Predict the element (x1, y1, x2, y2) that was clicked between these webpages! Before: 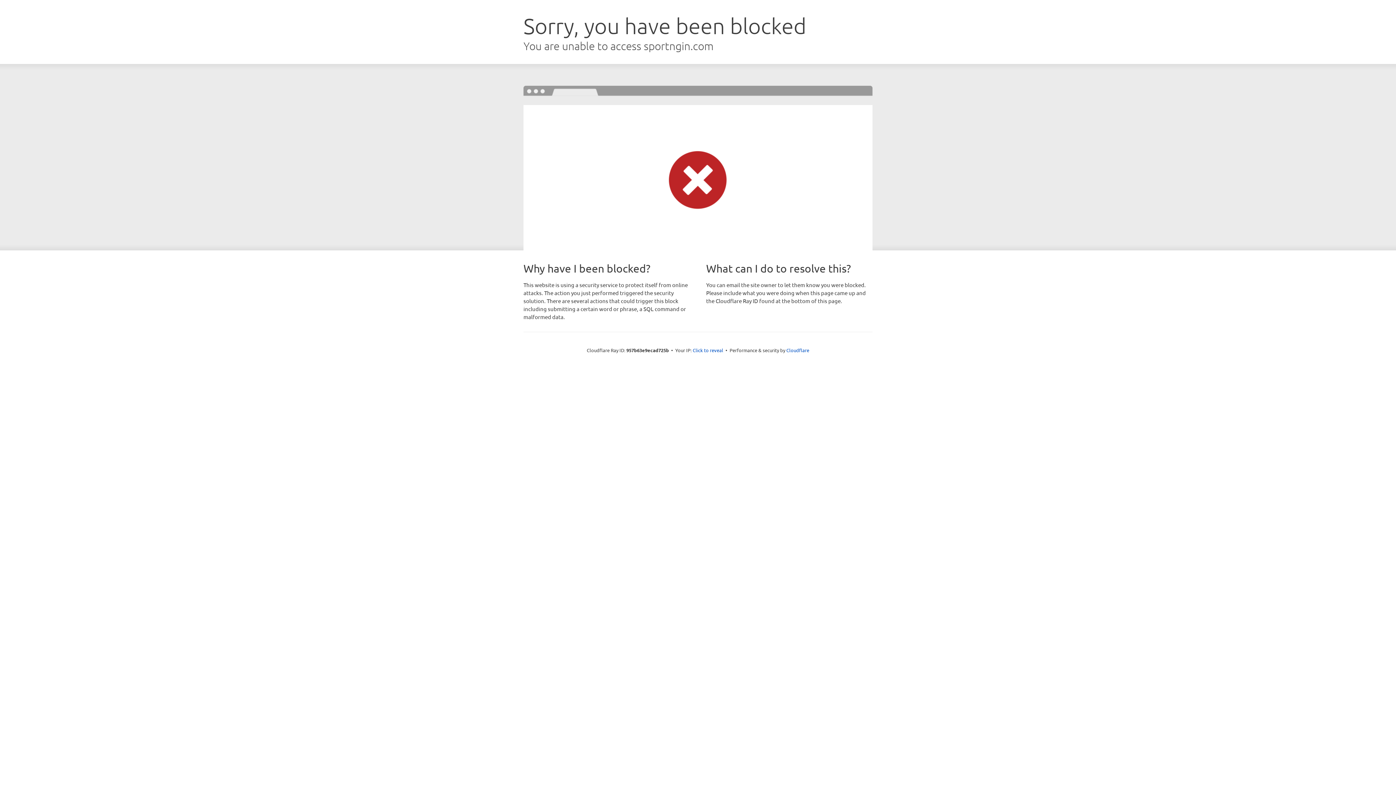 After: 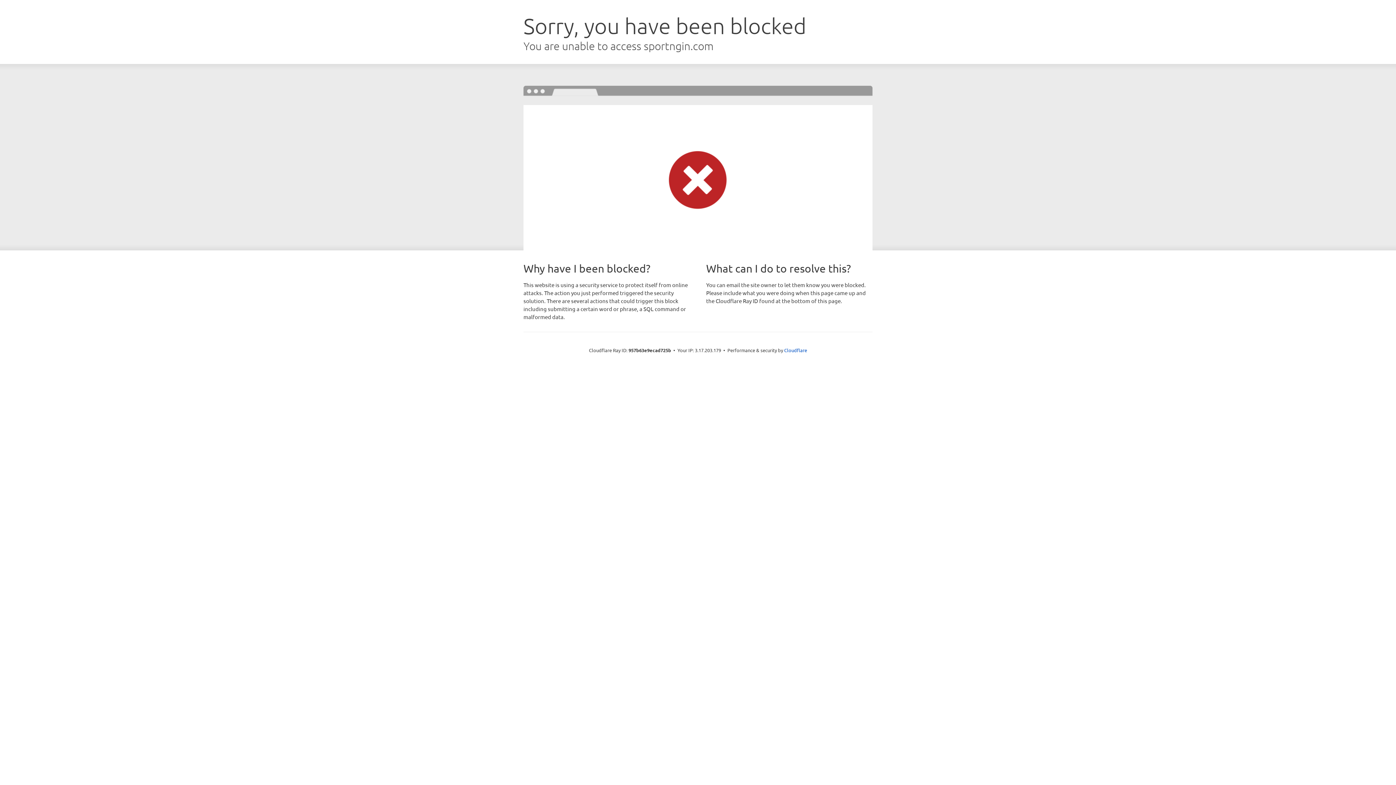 Action: label: Click to reveal bbox: (692, 346, 723, 353)